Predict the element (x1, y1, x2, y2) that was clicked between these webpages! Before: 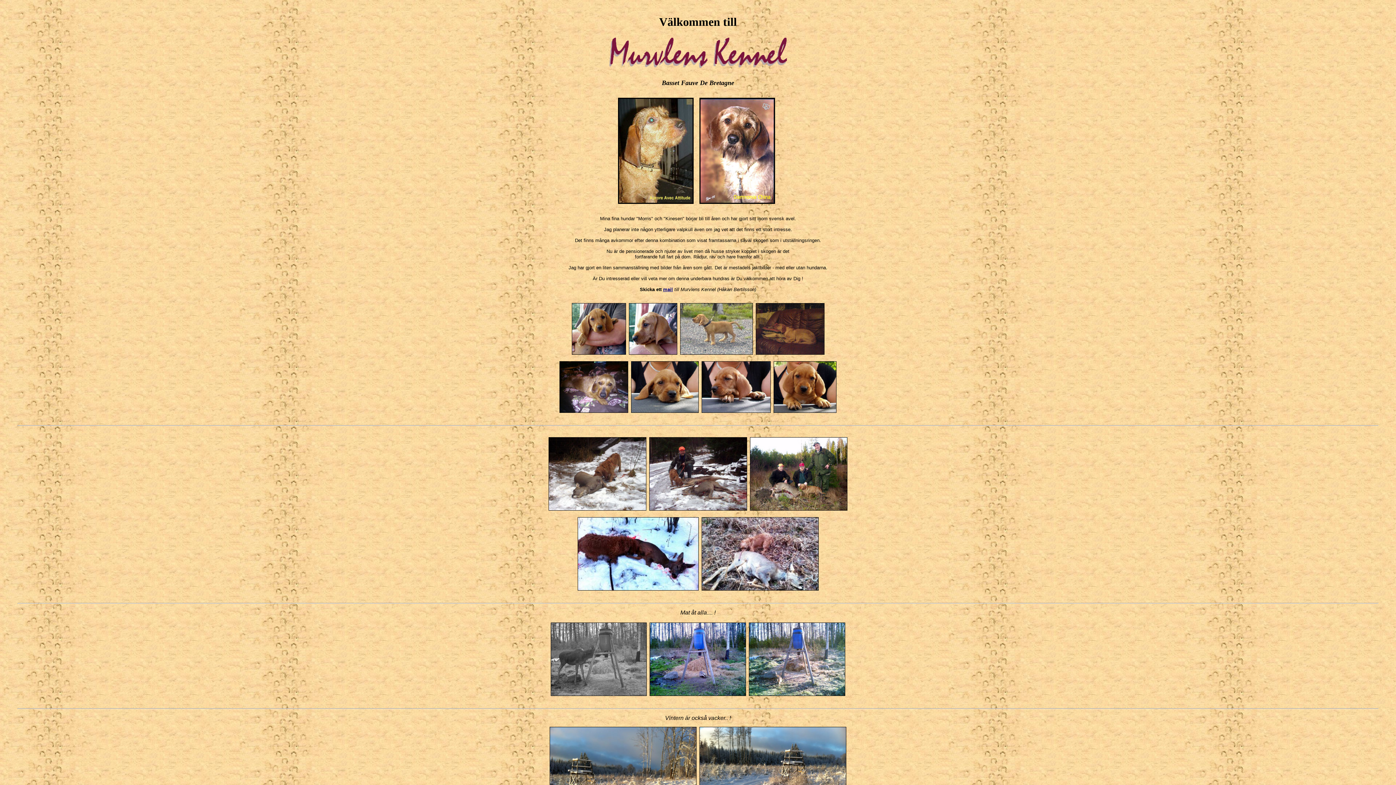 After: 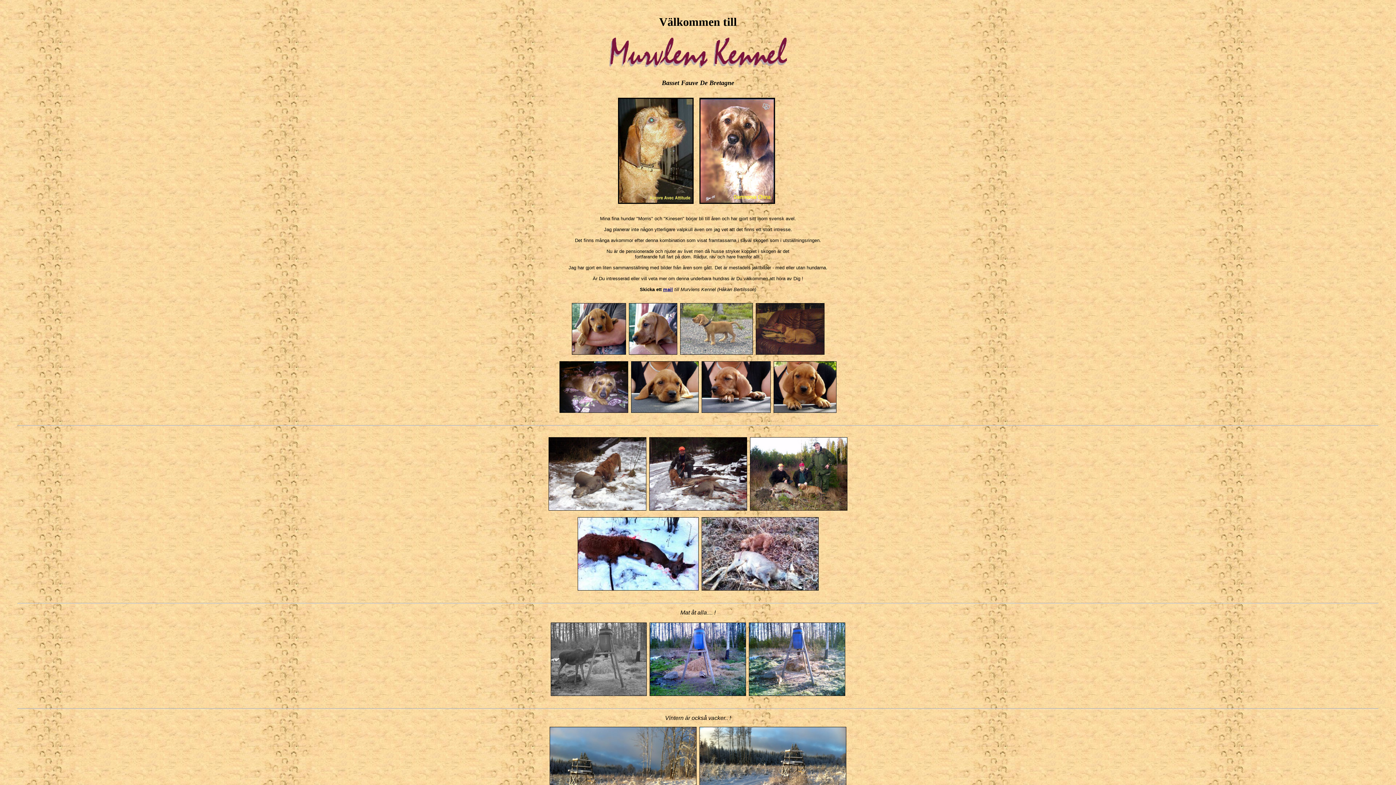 Action: bbox: (663, 286, 673, 292) label: mail